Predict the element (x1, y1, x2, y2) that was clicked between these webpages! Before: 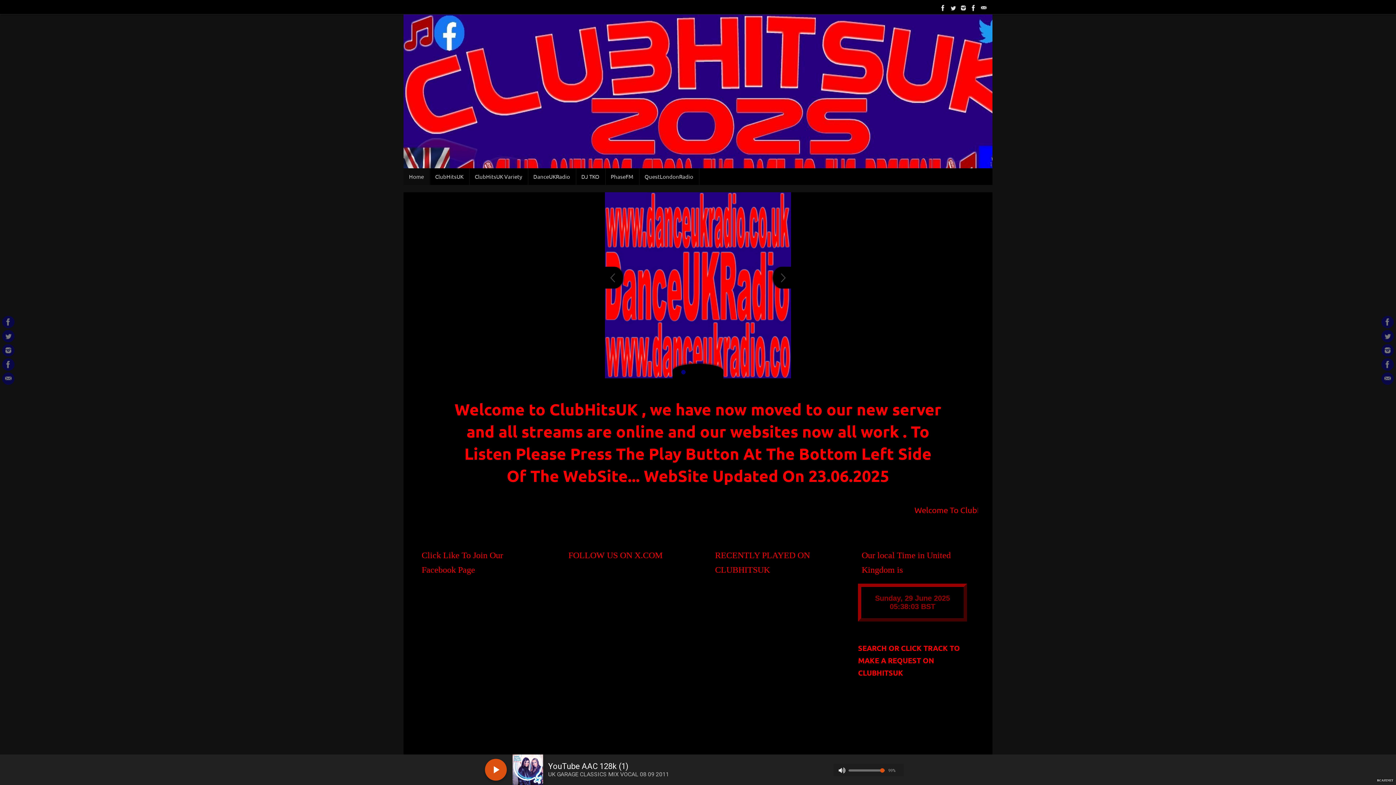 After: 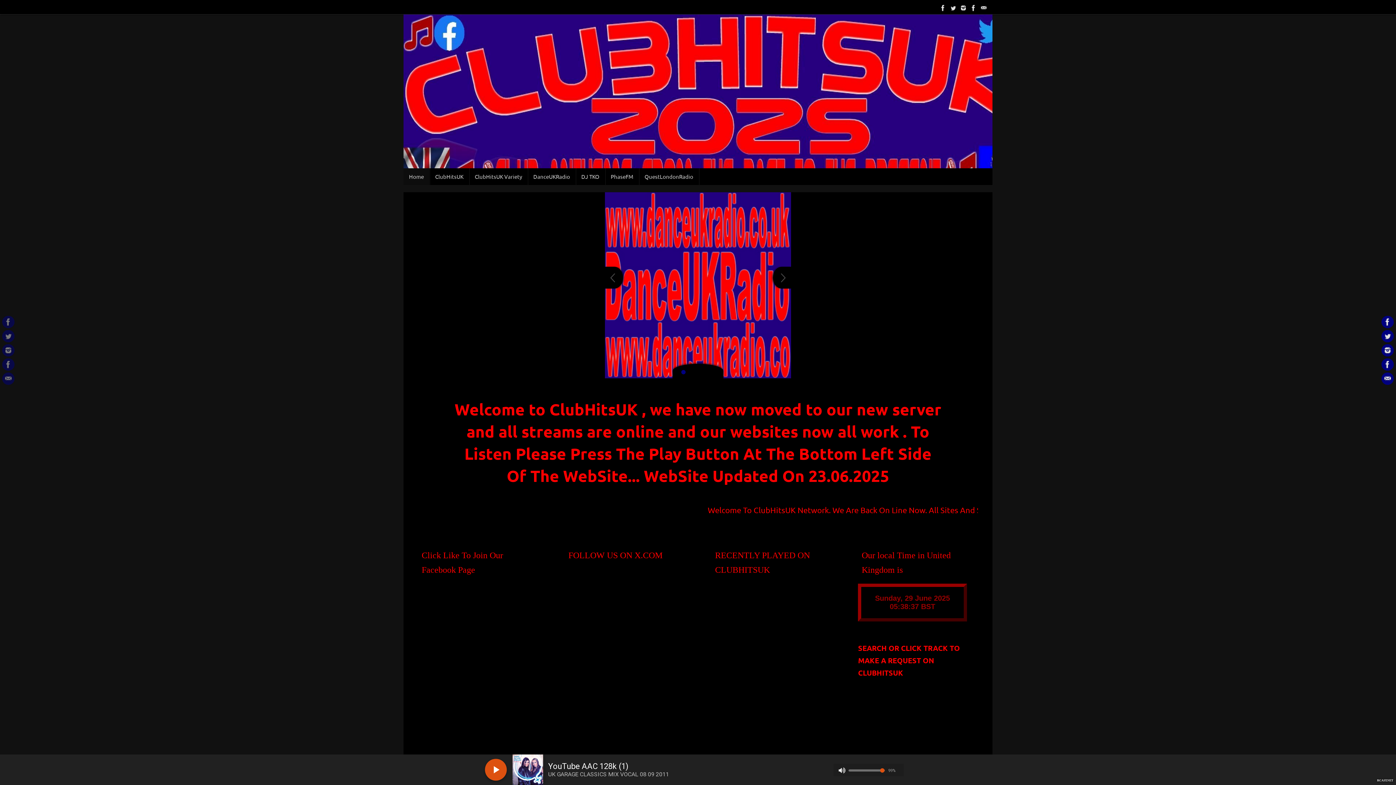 Action: bbox: (1381, 372, 1394, 385)